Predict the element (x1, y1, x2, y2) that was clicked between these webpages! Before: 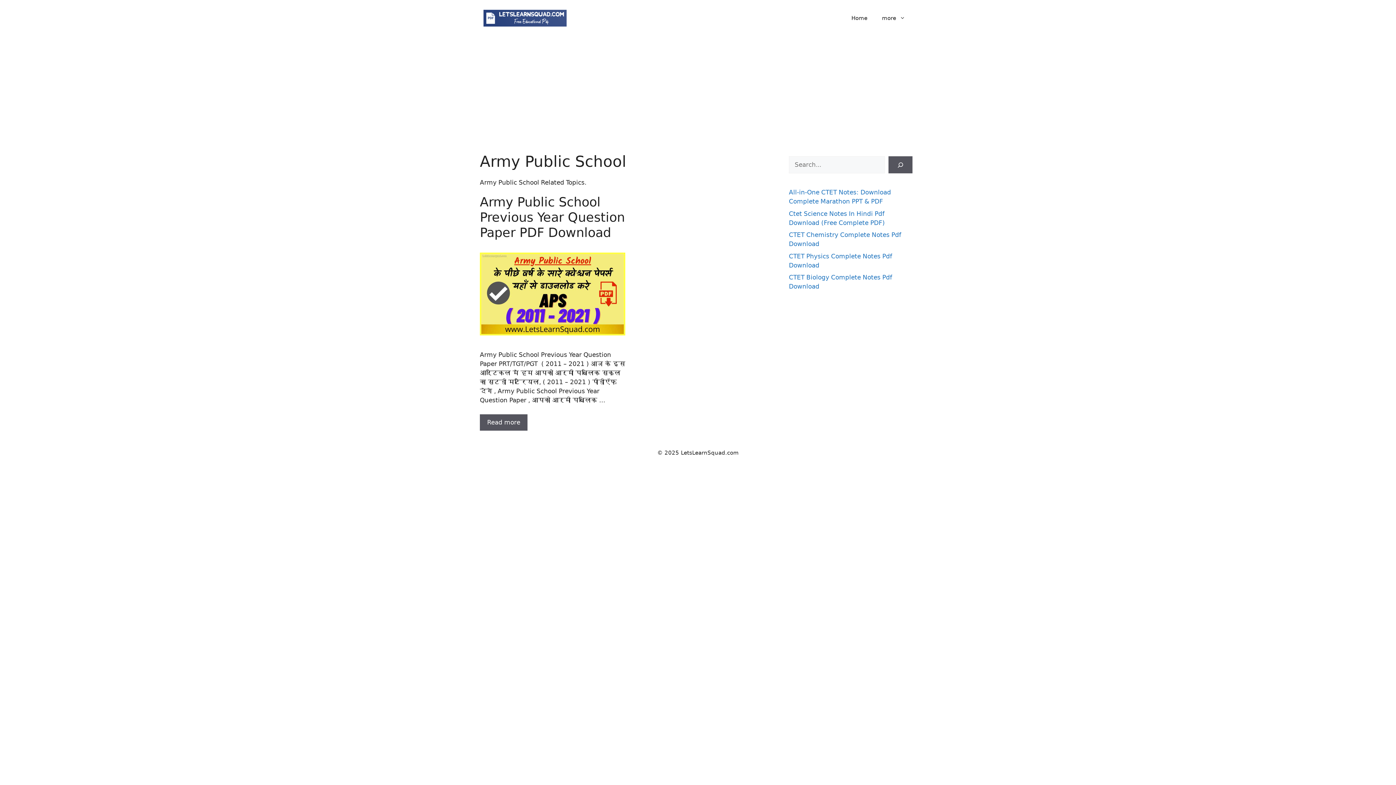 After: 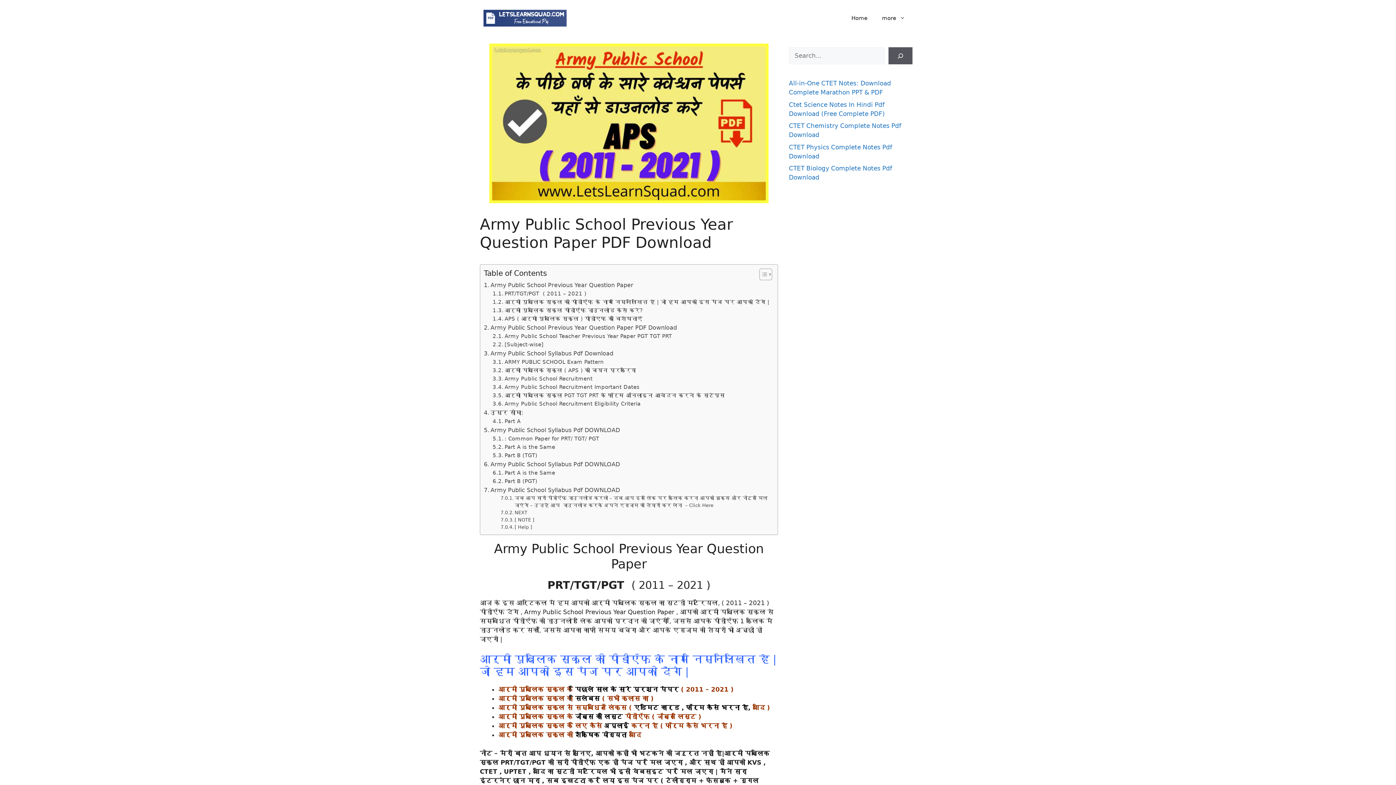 Action: label: Army Public School Previous Year Question Paper PDF Download bbox: (480, 194, 625, 240)